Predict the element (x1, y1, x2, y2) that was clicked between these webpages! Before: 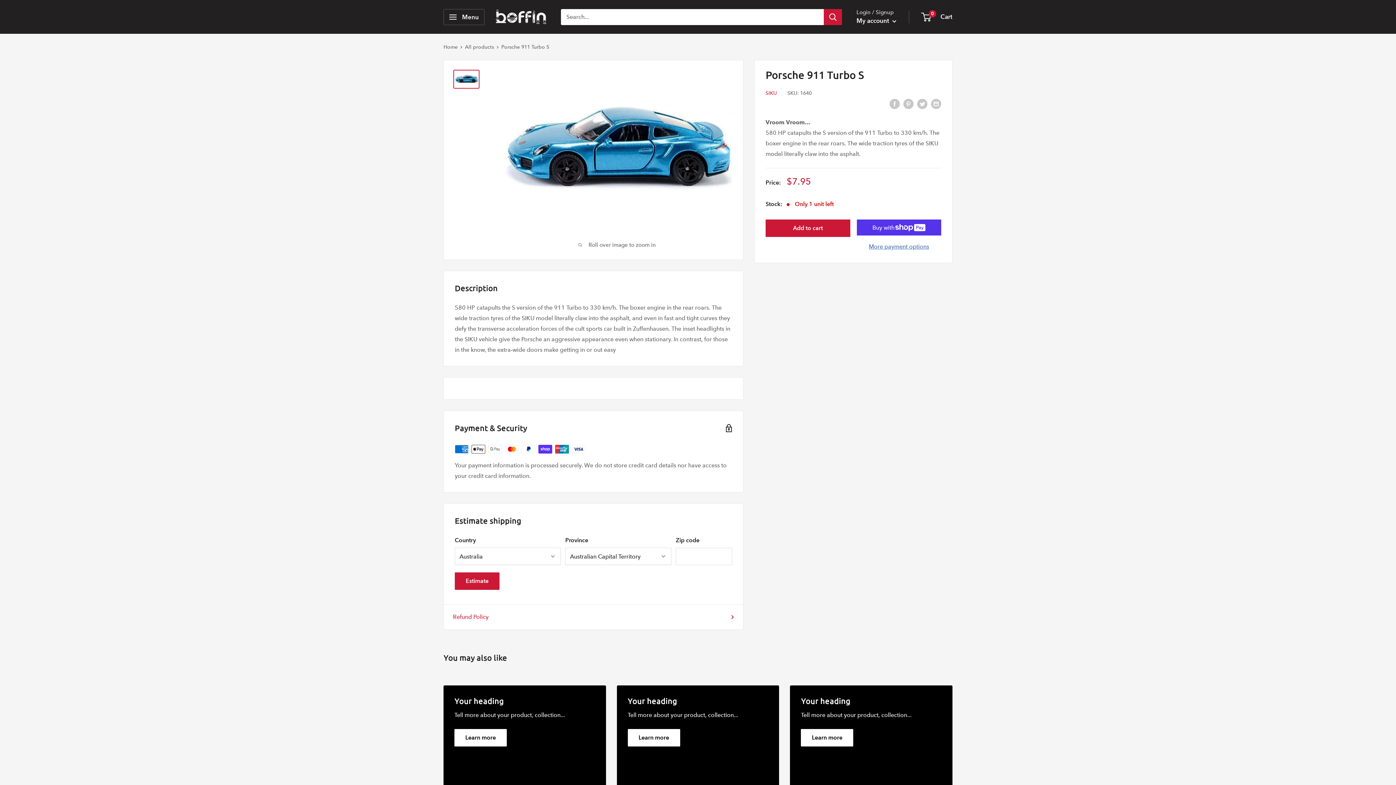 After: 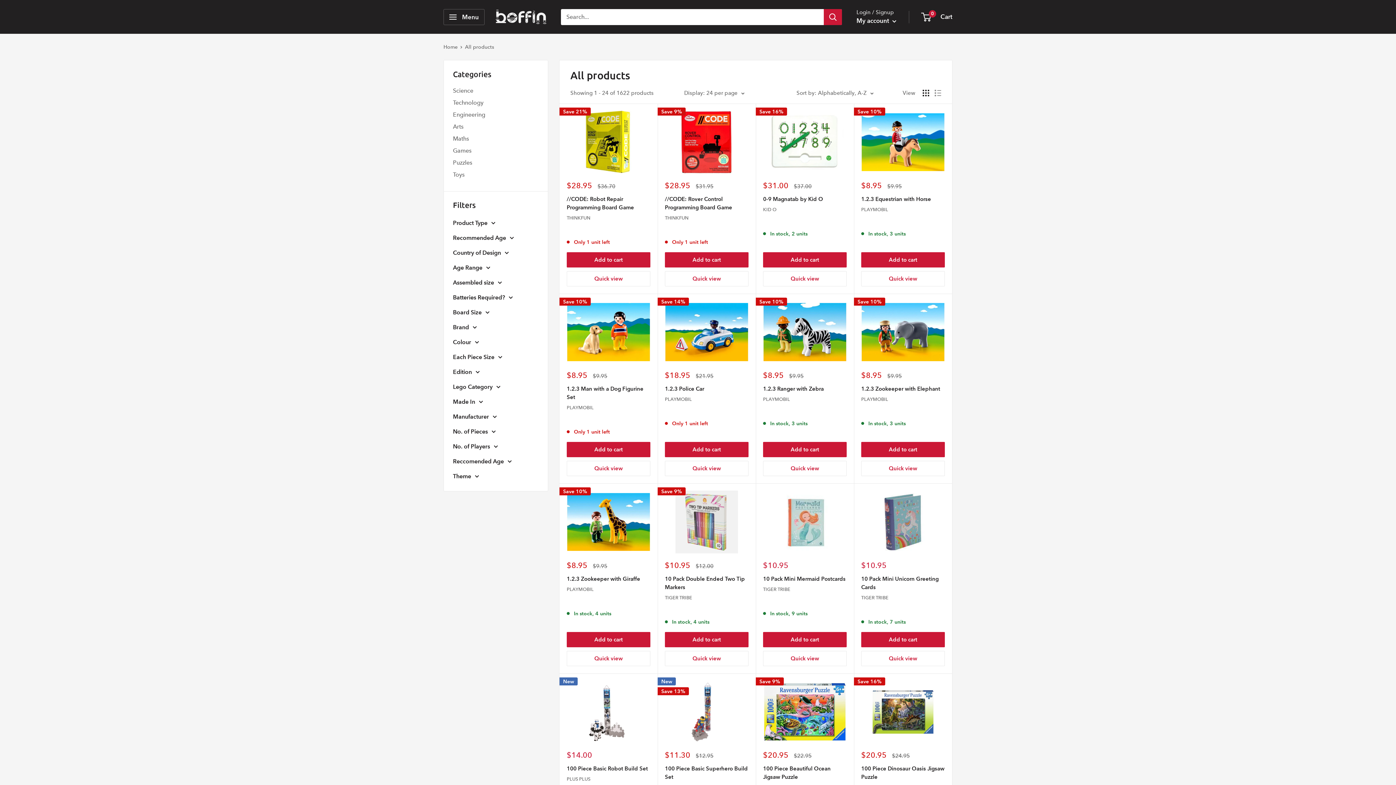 Action: bbox: (465, 43, 494, 50) label: All products